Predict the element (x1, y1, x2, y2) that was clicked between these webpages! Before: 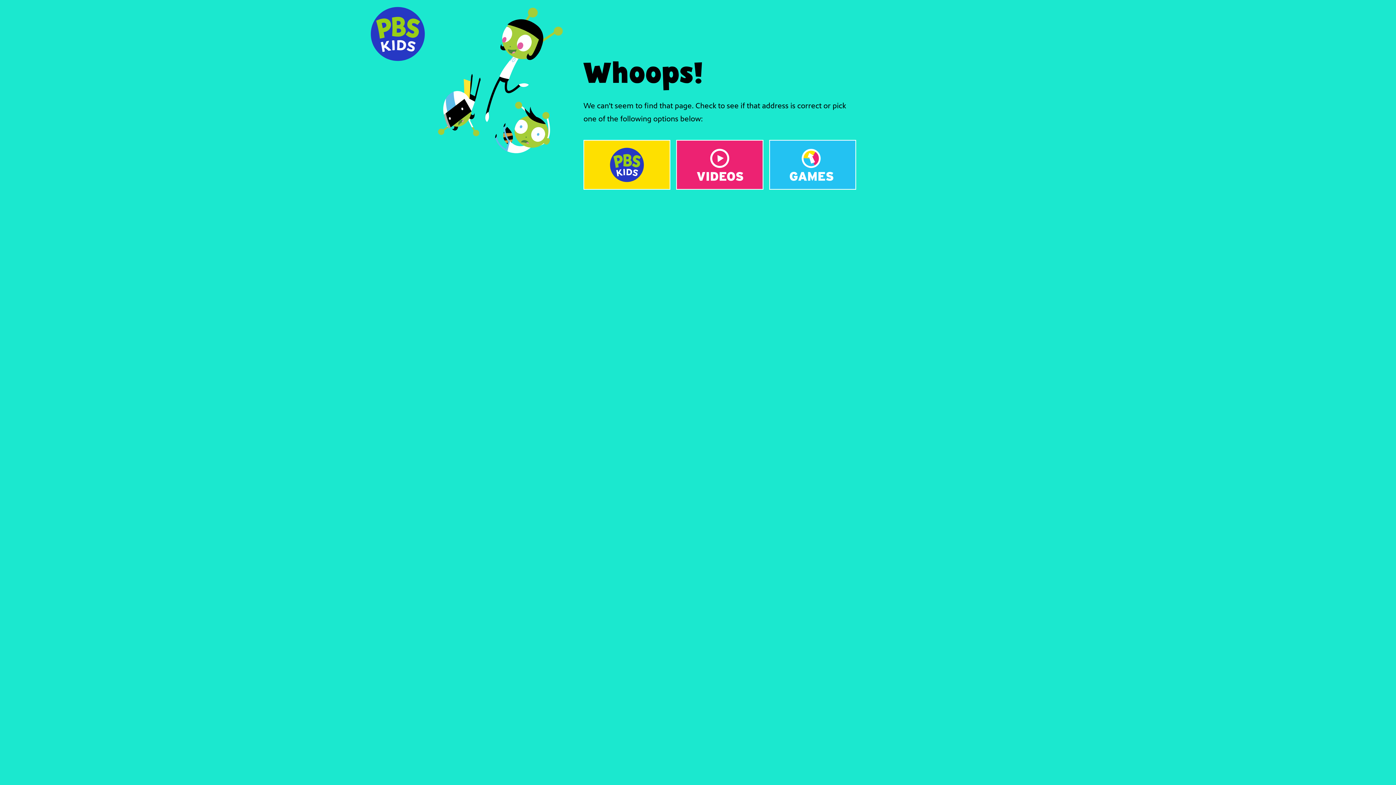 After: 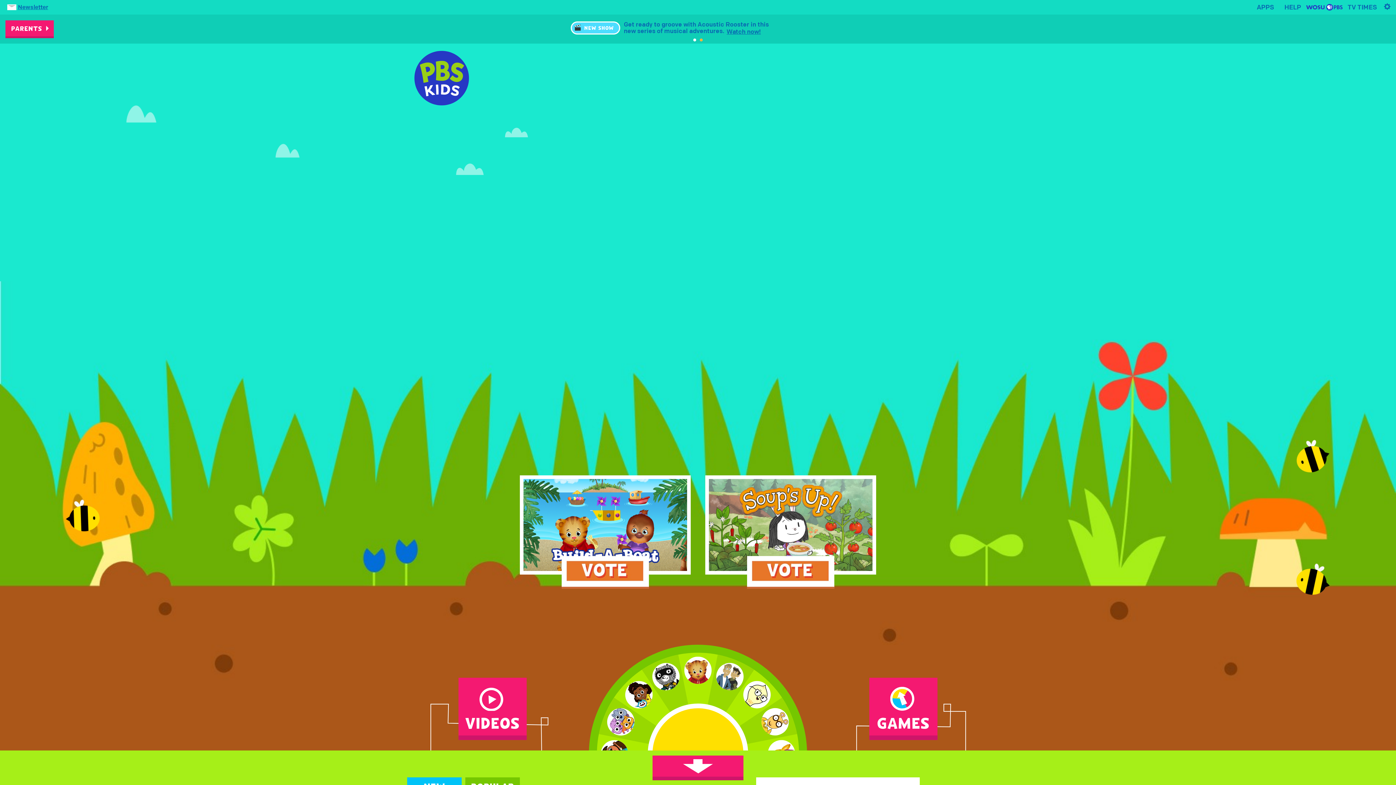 Action: bbox: (370, 6, 425, 61)